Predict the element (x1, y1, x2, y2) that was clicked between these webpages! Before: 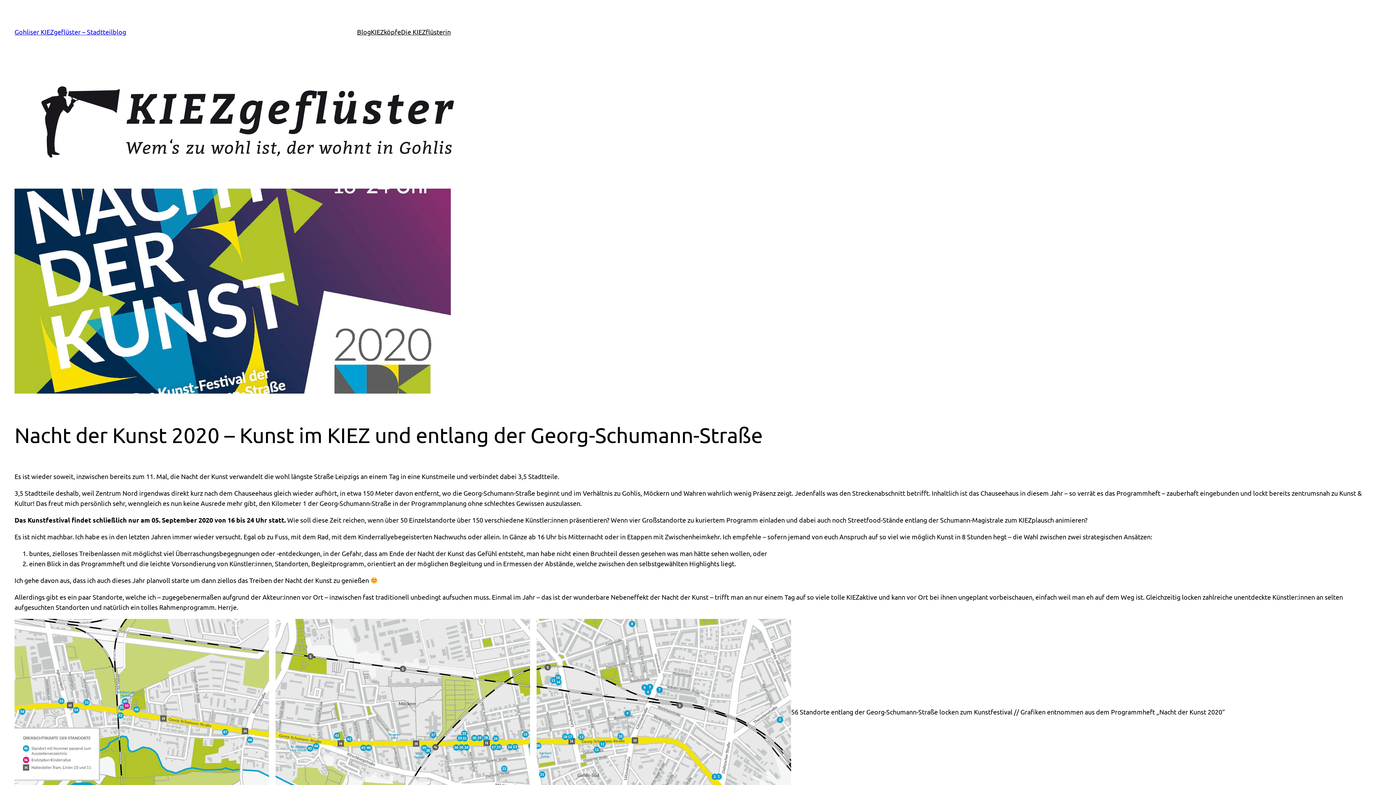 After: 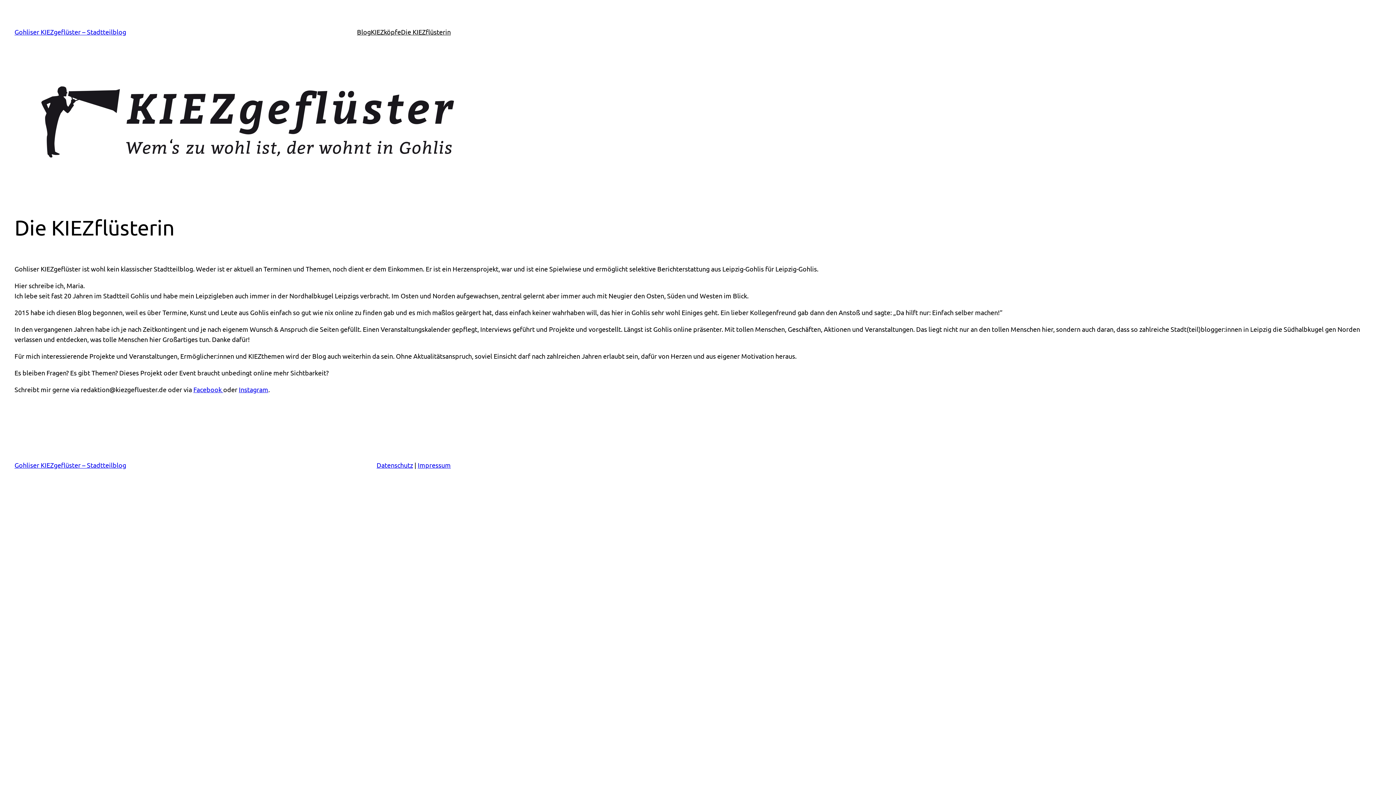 Action: bbox: (401, 26, 450, 37) label: Die KIEZflüsterin